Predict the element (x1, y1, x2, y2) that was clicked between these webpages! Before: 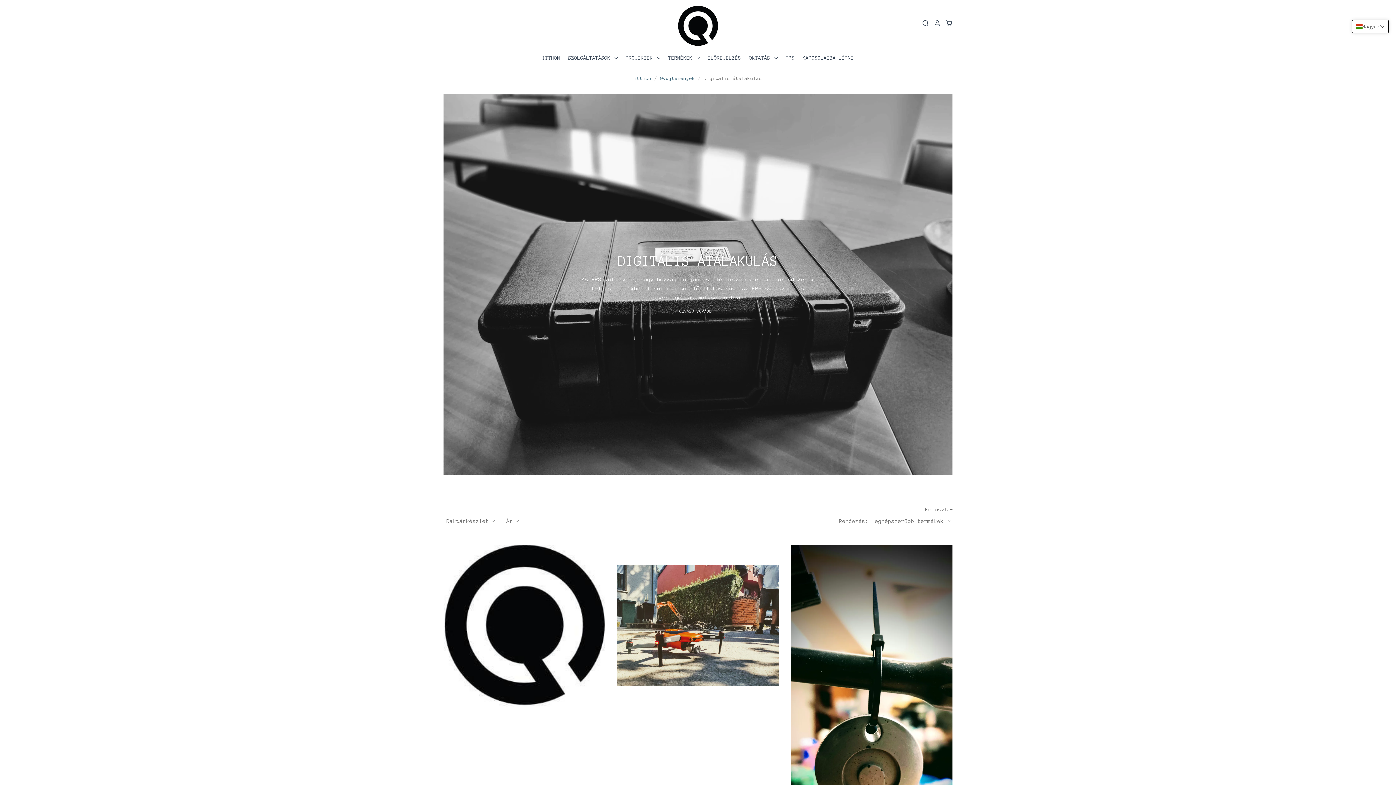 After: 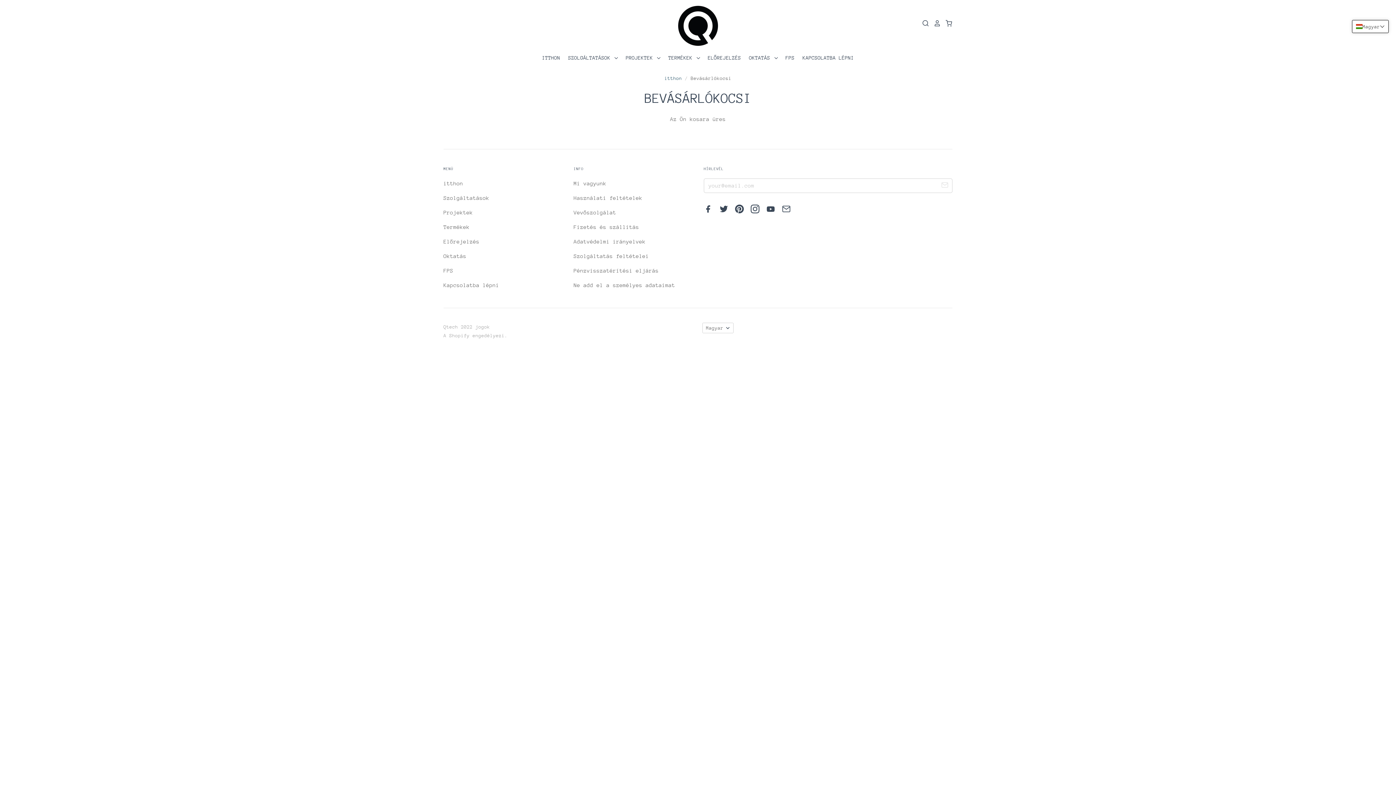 Action: label: header-cart-link bbox: (941, 19, 952, 27)